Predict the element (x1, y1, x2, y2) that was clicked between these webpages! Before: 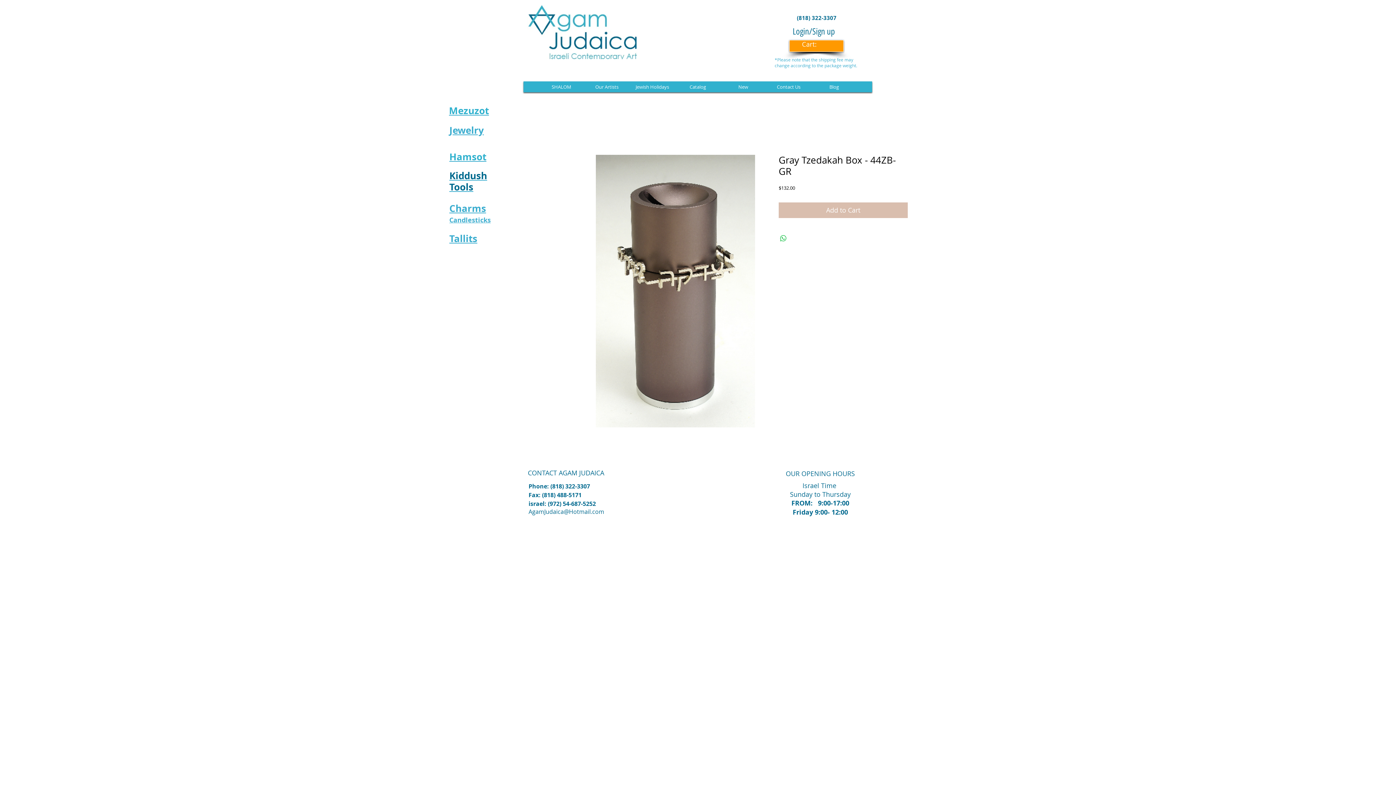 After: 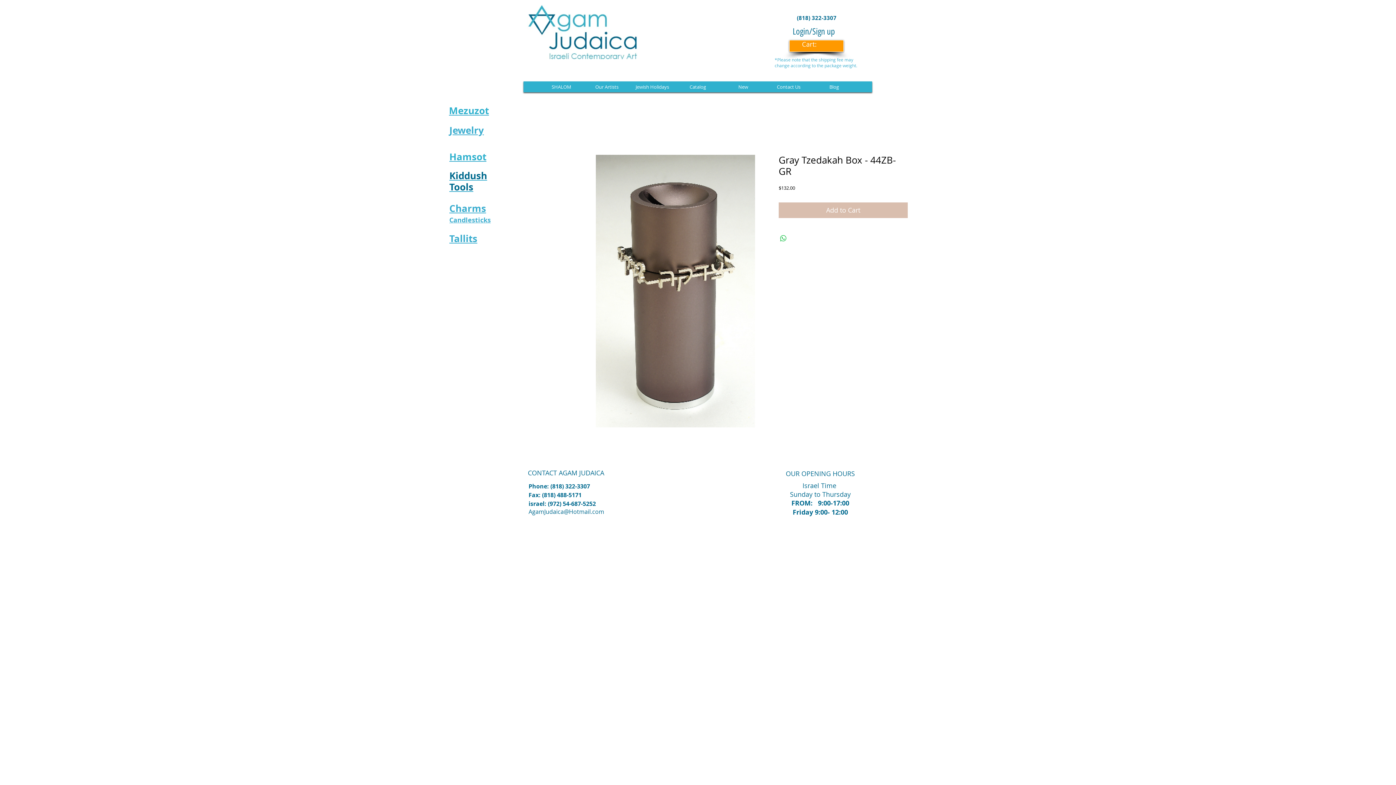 Action: bbox: (584, 154, 766, 428)